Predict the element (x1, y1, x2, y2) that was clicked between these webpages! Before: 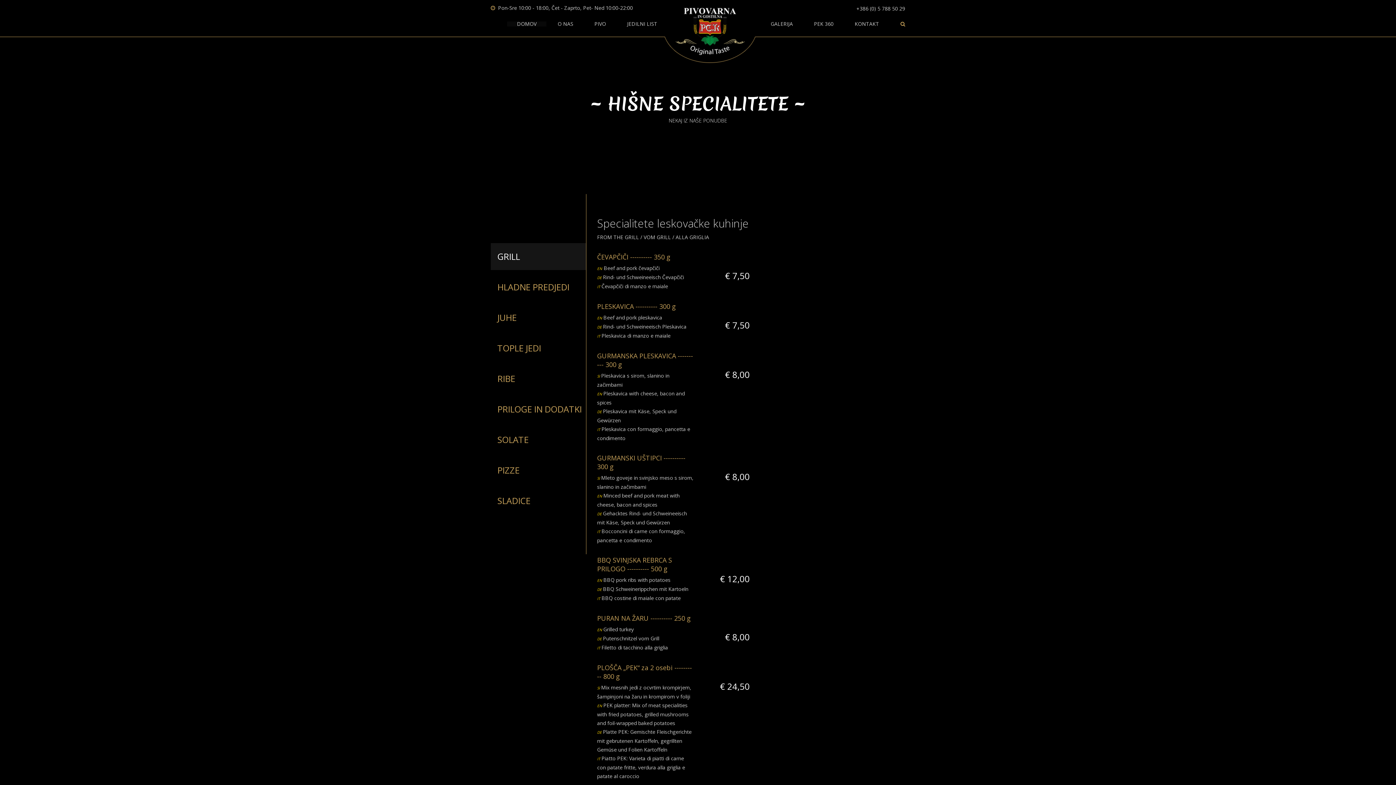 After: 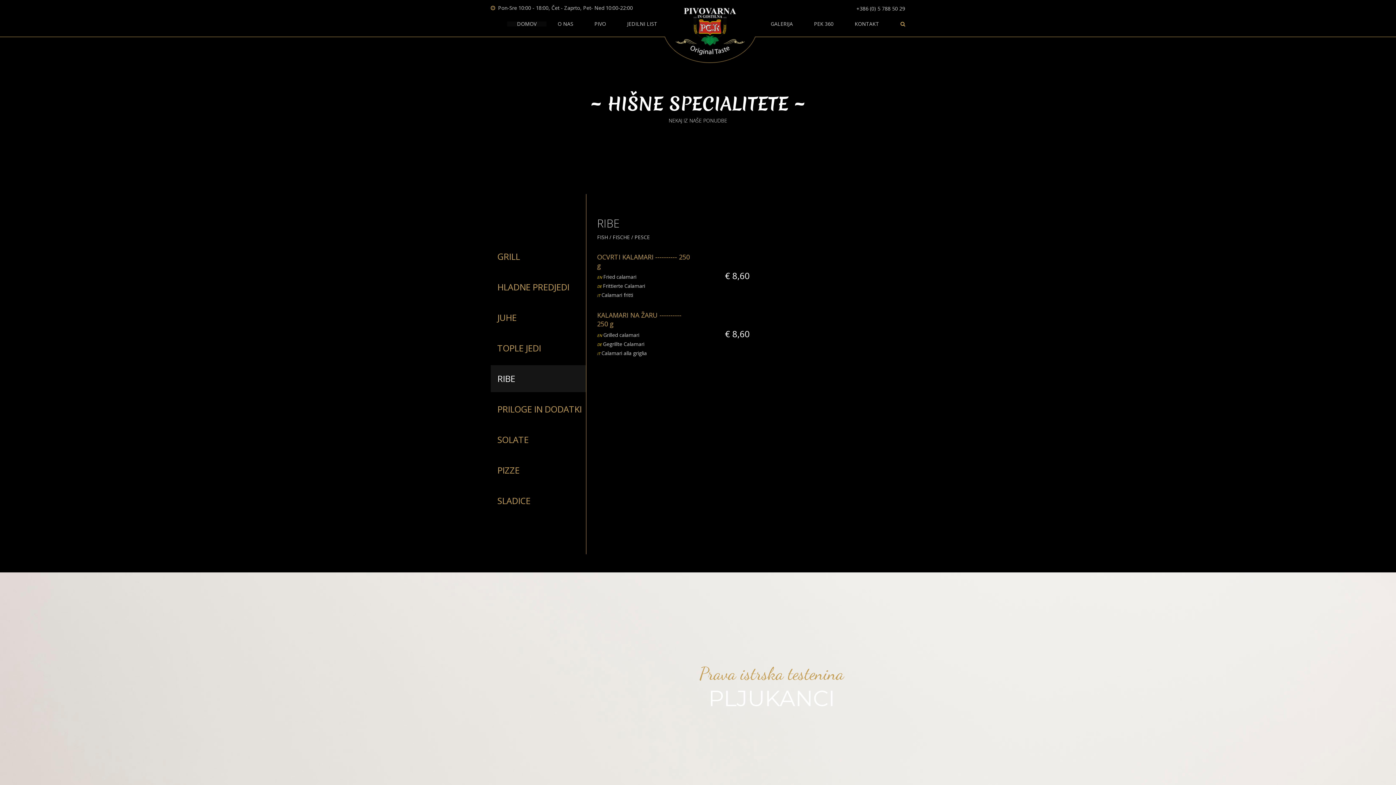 Action: bbox: (490, 365, 586, 392) label: RIBE